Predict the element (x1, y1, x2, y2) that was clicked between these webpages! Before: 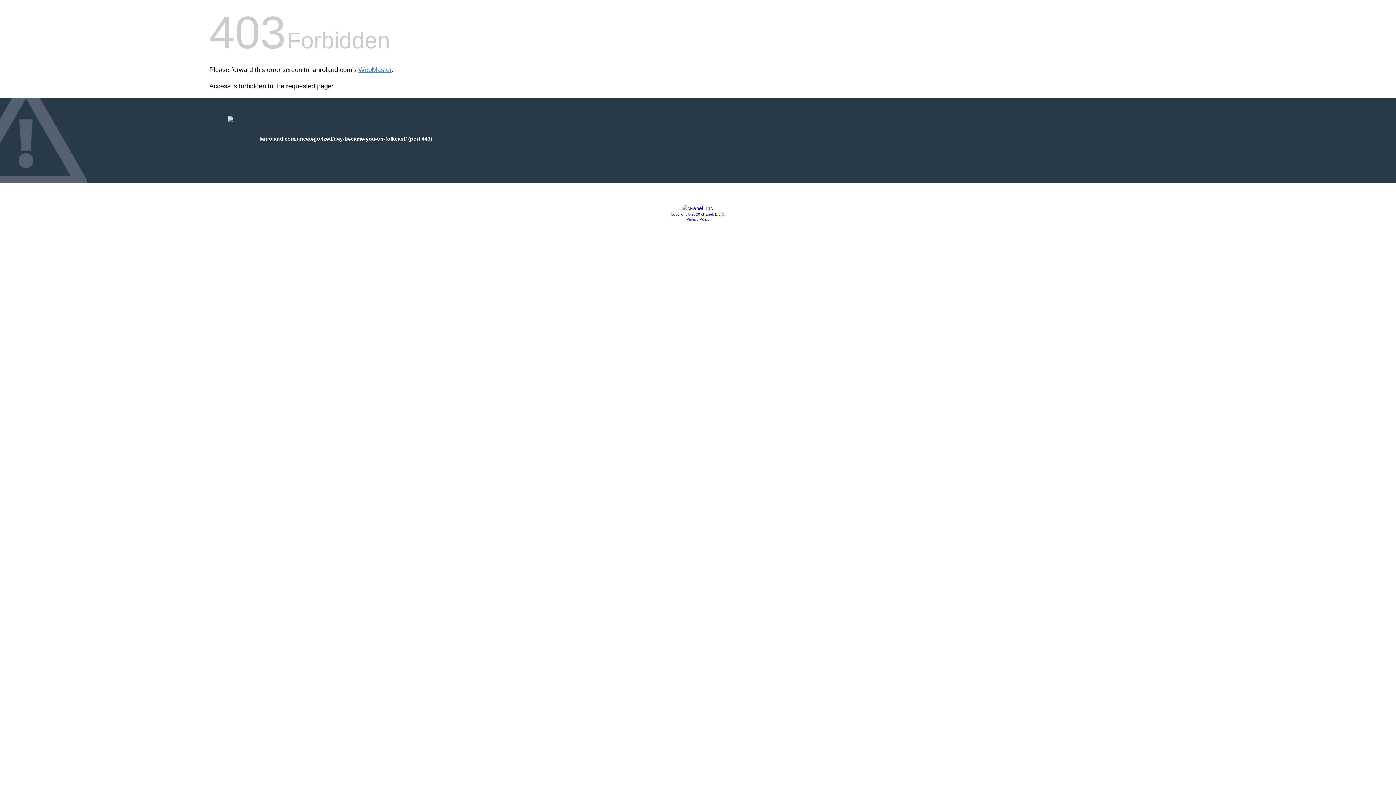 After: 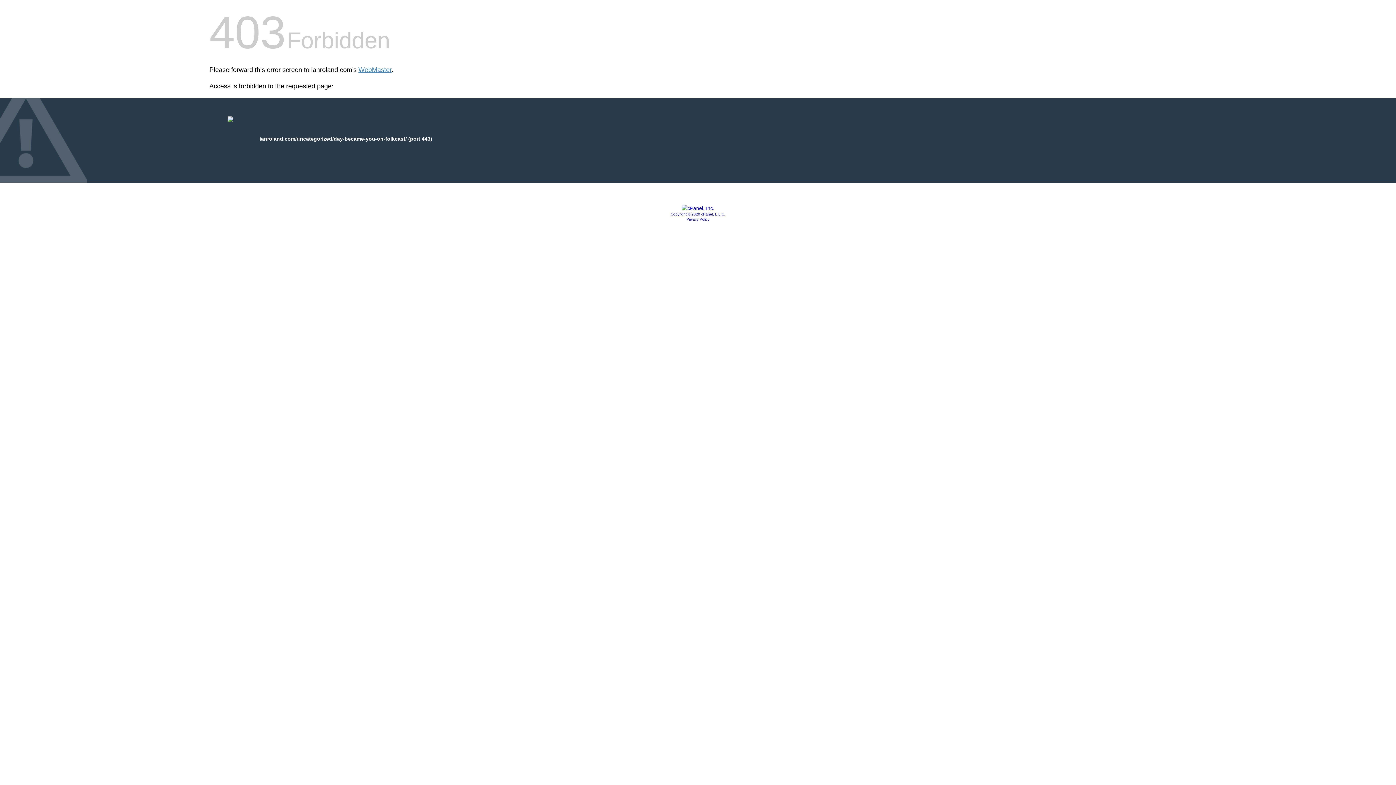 Action: bbox: (681, 205, 714, 211)